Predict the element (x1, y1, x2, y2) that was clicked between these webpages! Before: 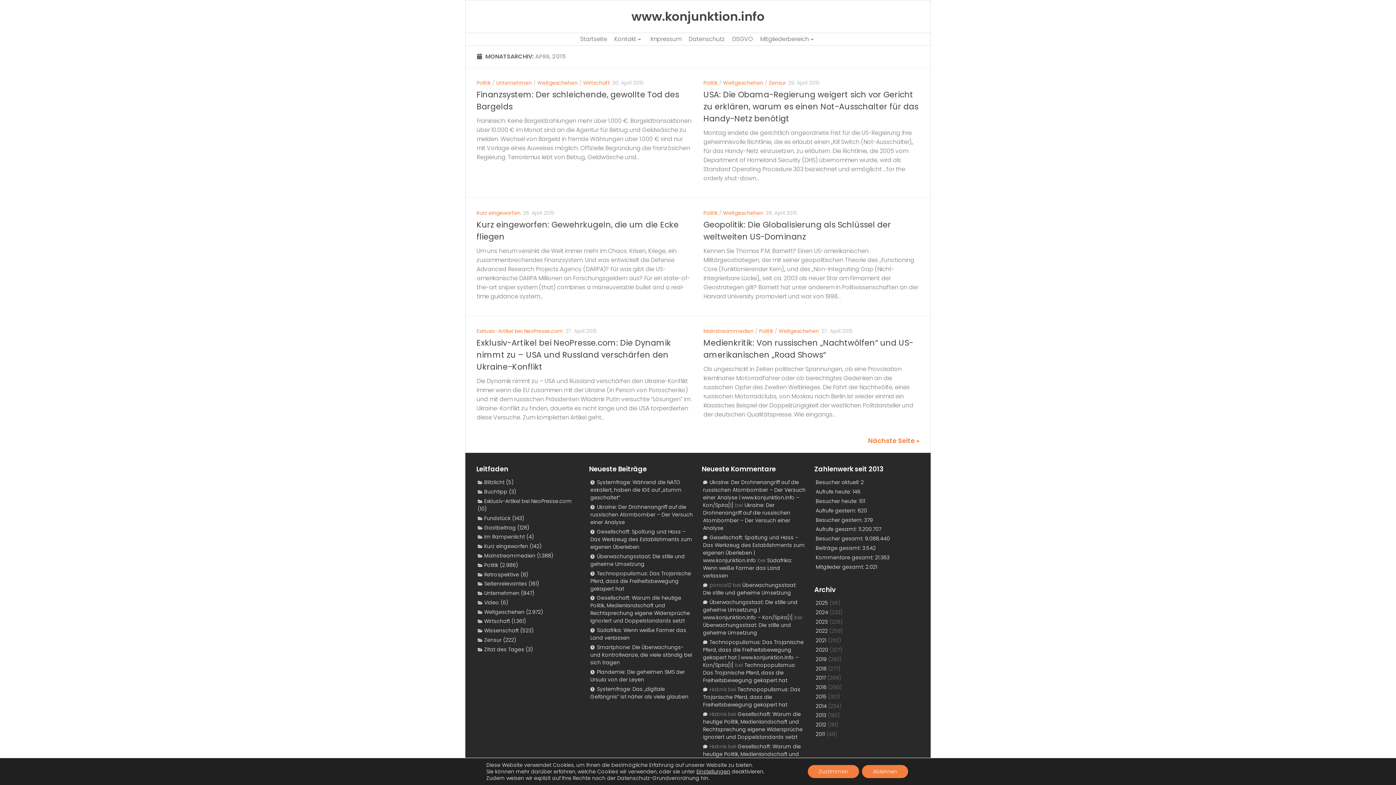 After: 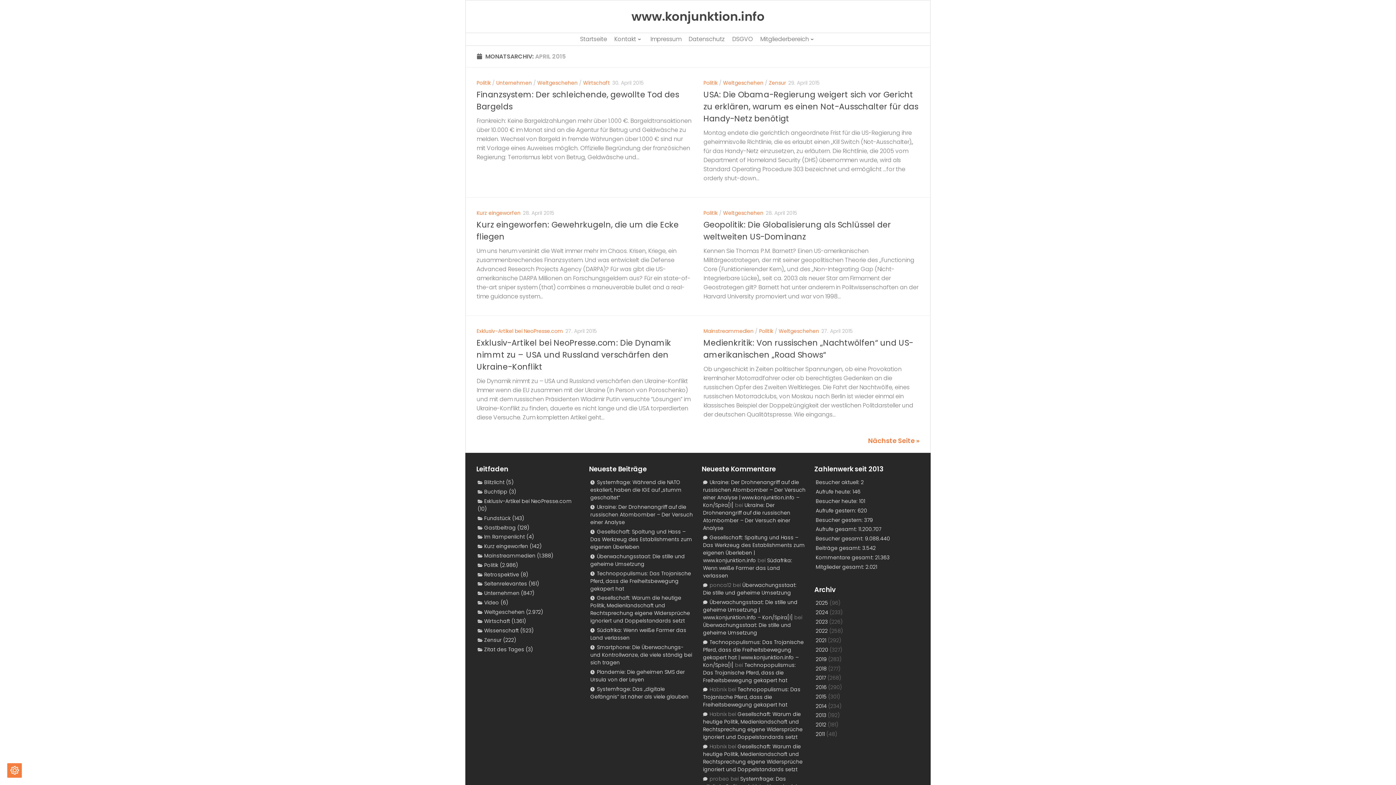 Action: label: Ablehnen bbox: (862, 765, 908, 778)